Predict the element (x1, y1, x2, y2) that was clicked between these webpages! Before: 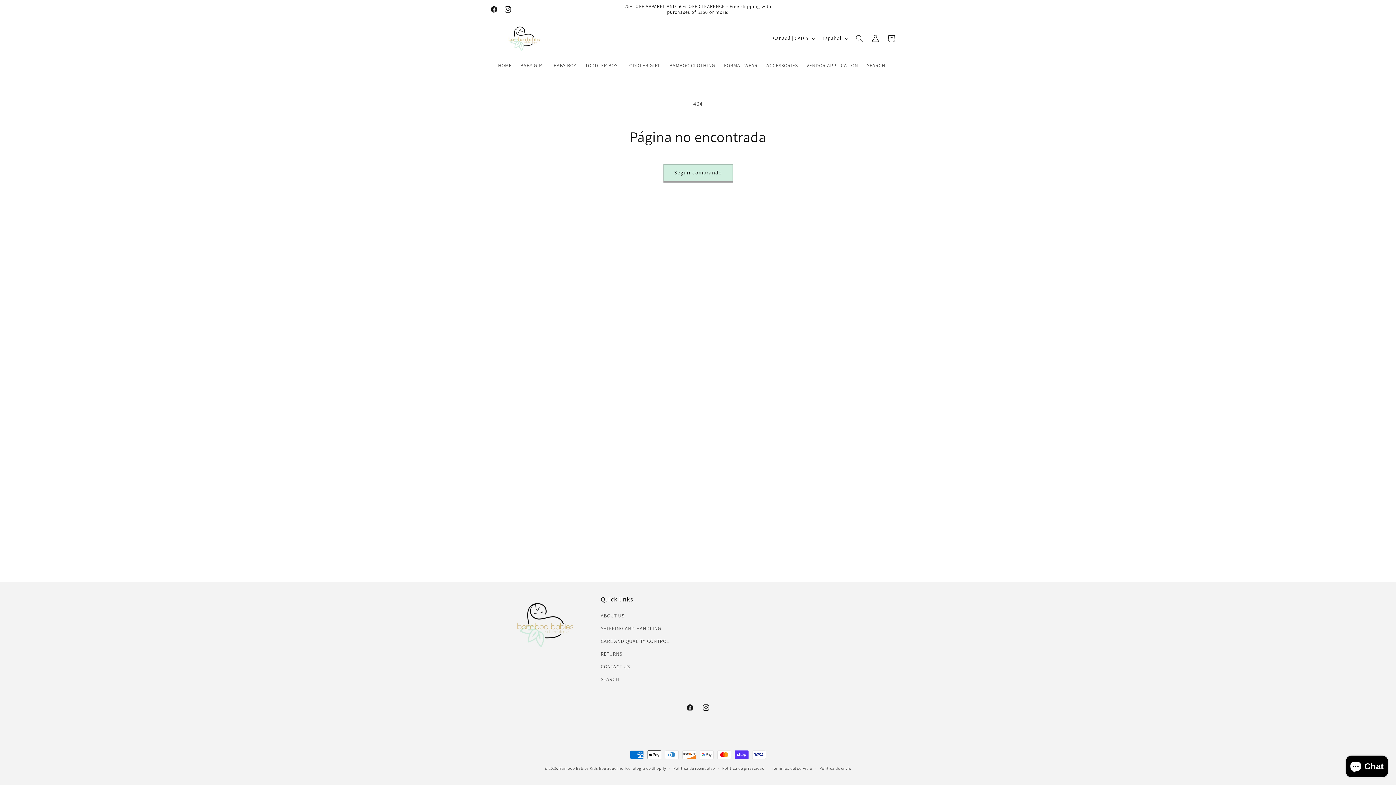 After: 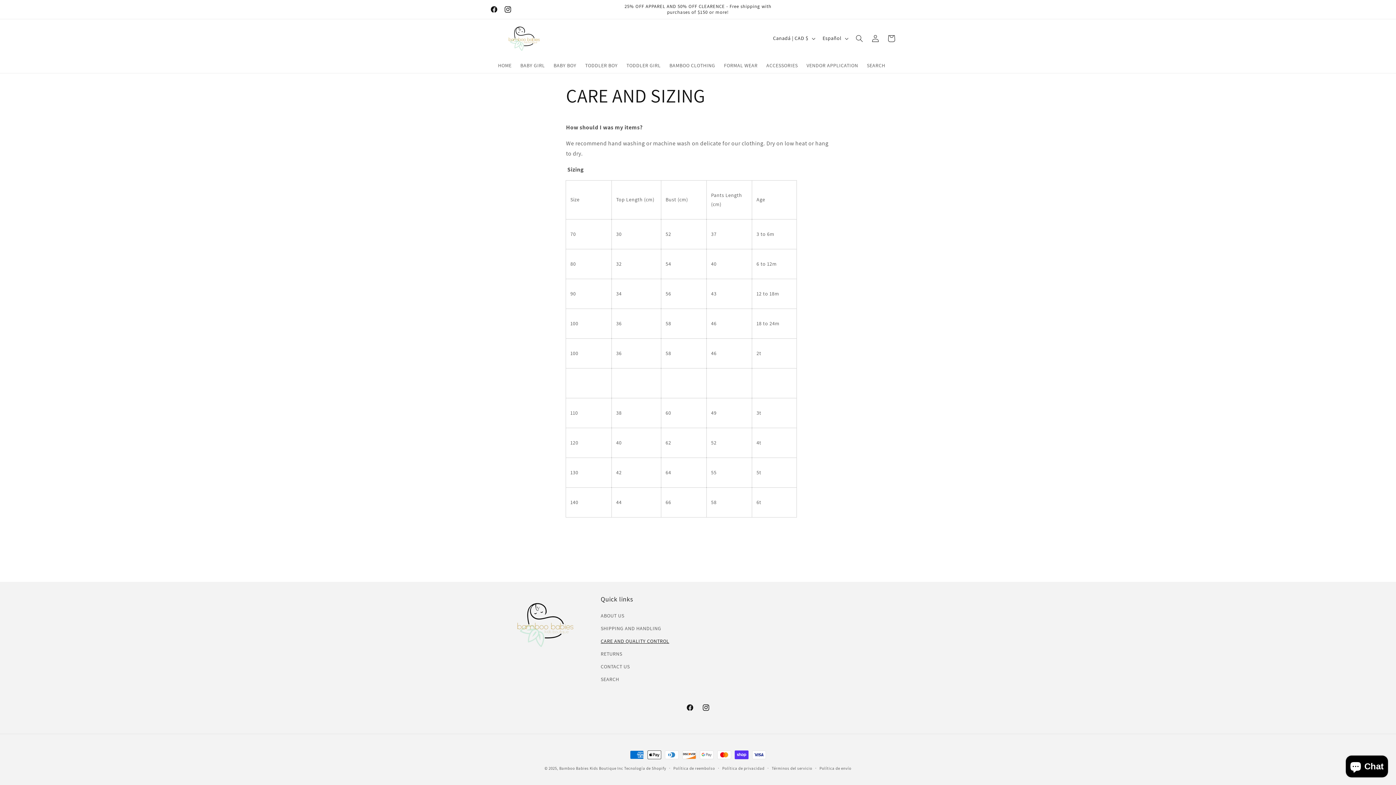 Action: bbox: (600, 635, 669, 648) label: CARE AND QUALITY CONTROL